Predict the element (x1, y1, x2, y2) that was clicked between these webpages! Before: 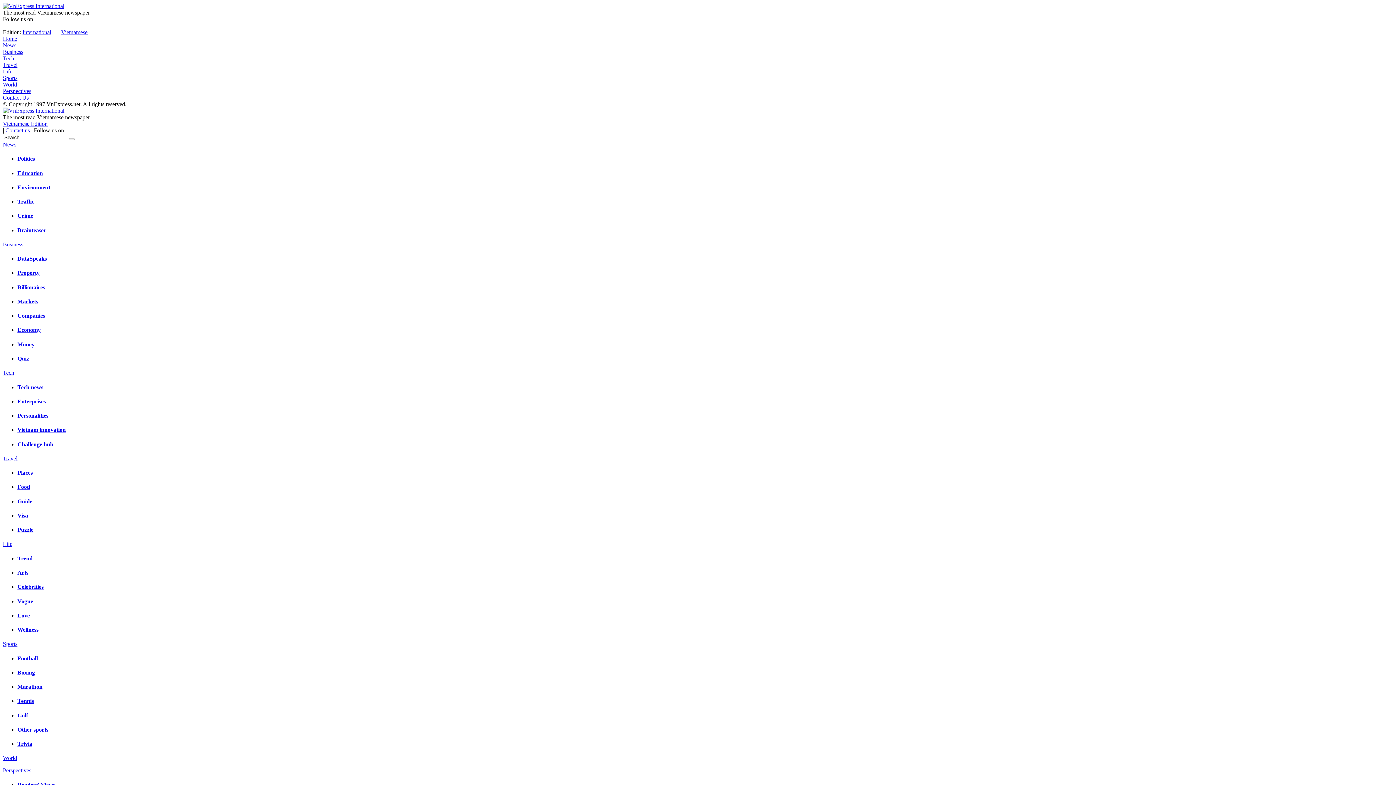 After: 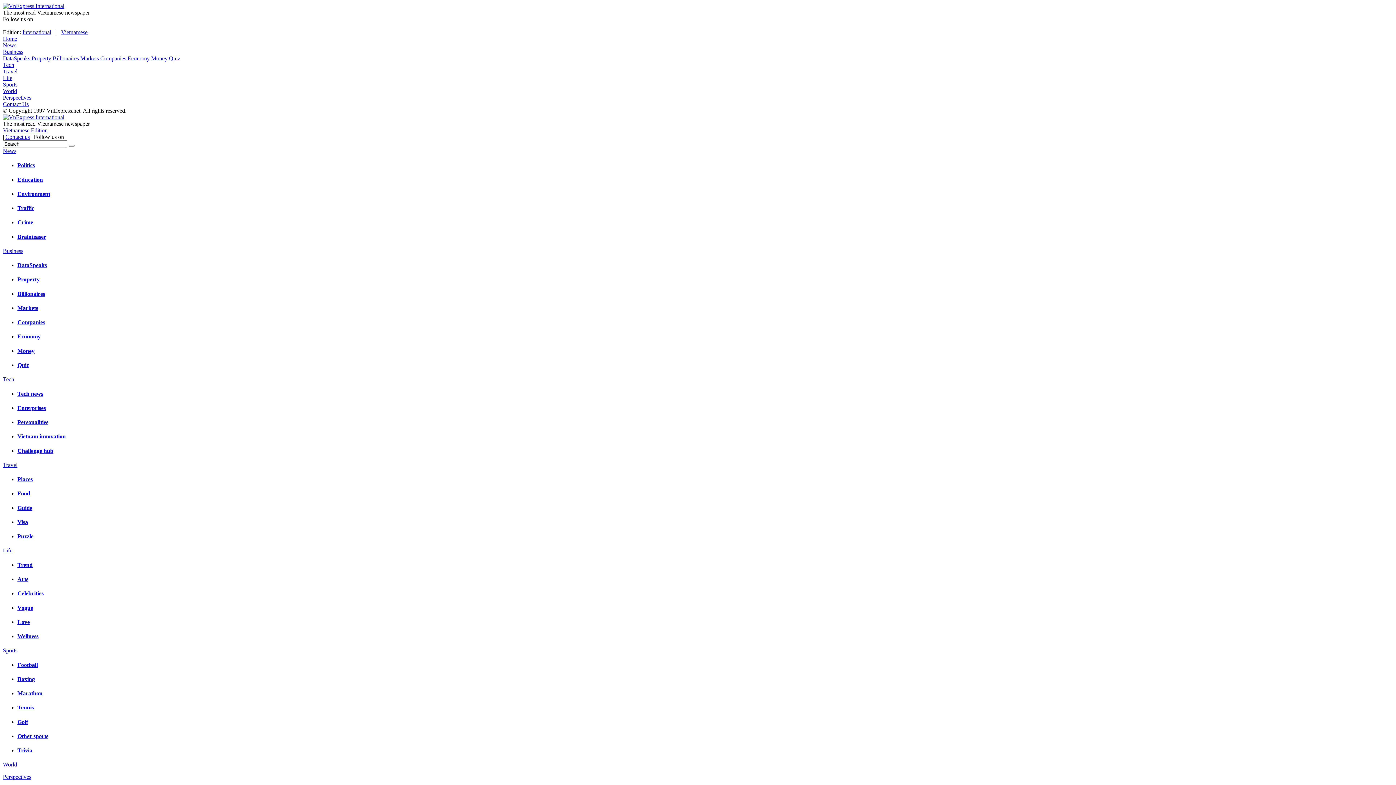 Action: bbox: (17, 327, 40, 333) label: Economy